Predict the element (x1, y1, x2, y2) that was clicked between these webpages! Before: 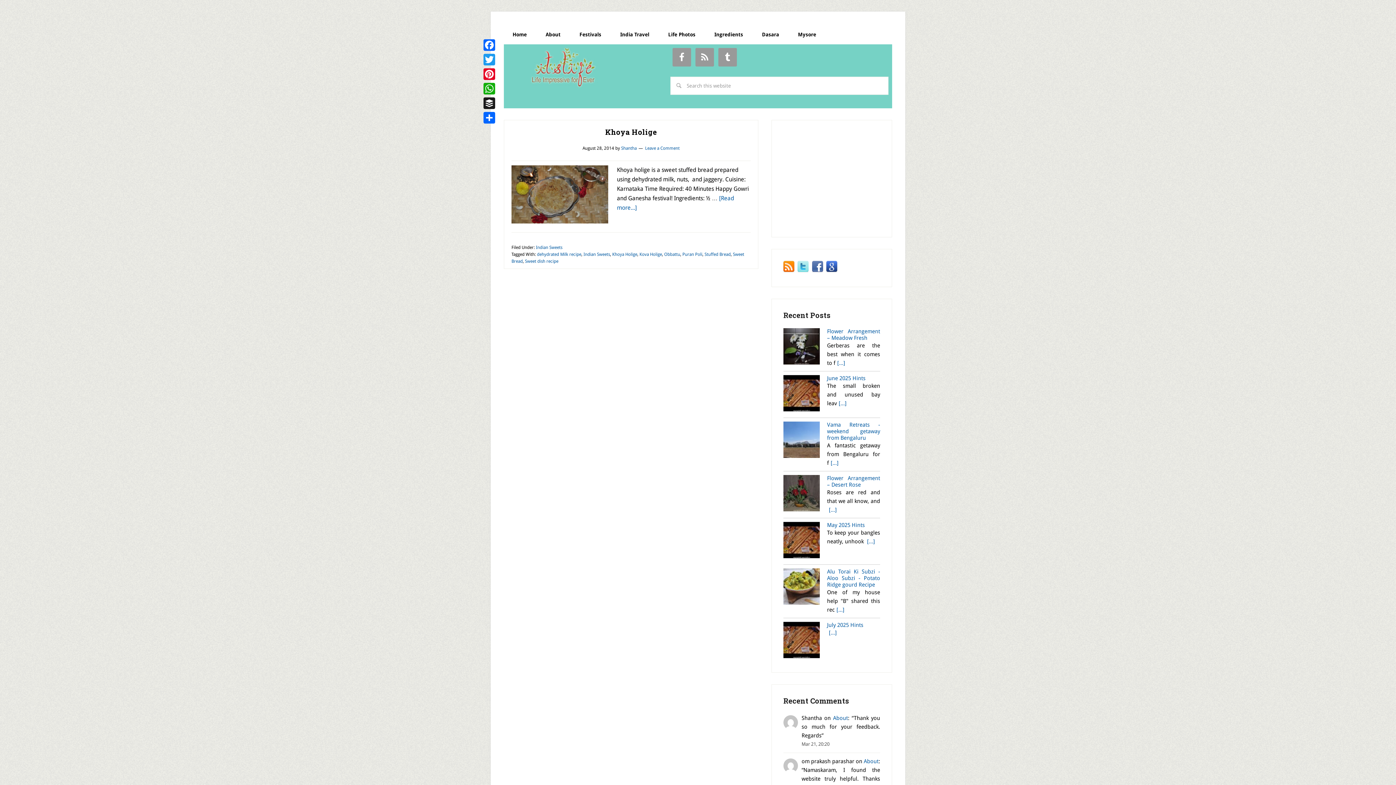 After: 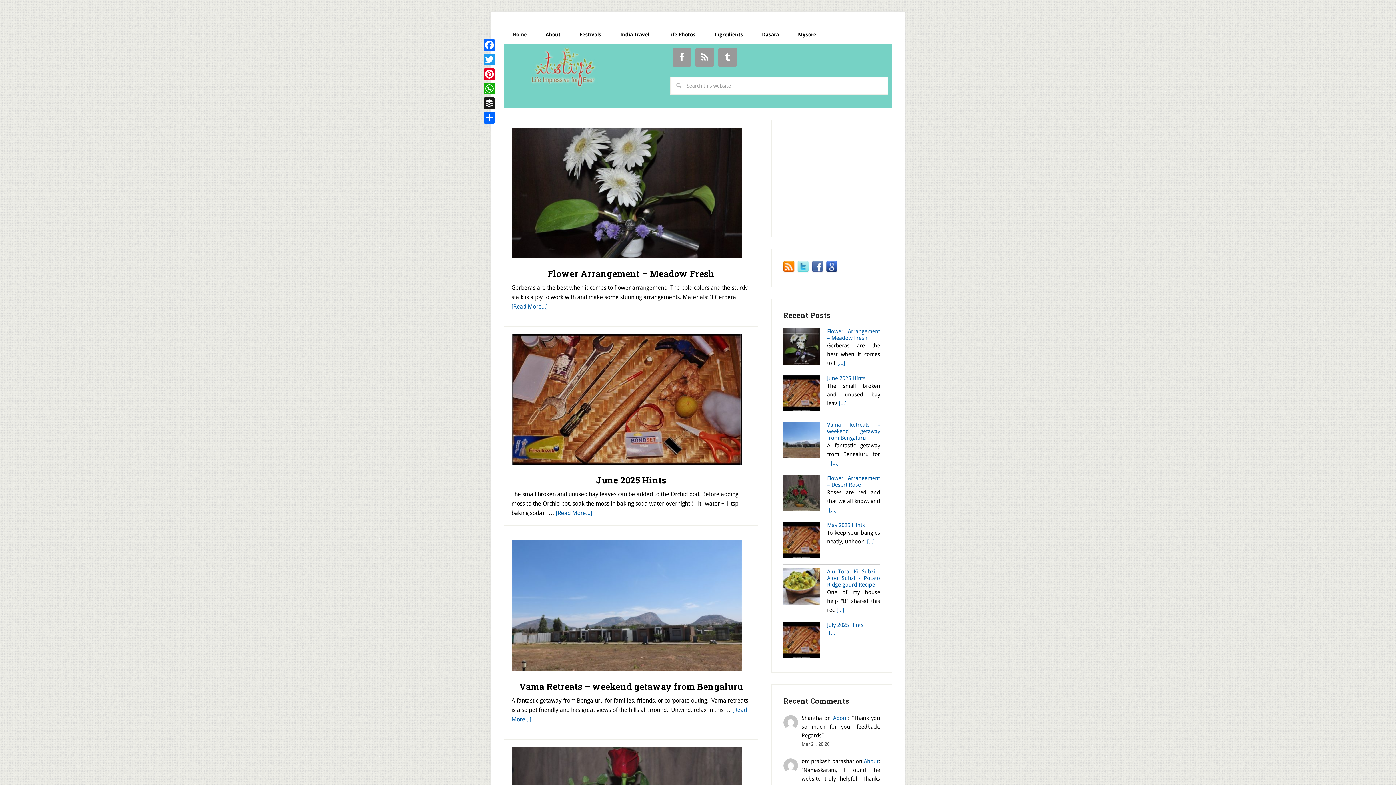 Action: bbox: (504, 24, 535, 44) label: Home